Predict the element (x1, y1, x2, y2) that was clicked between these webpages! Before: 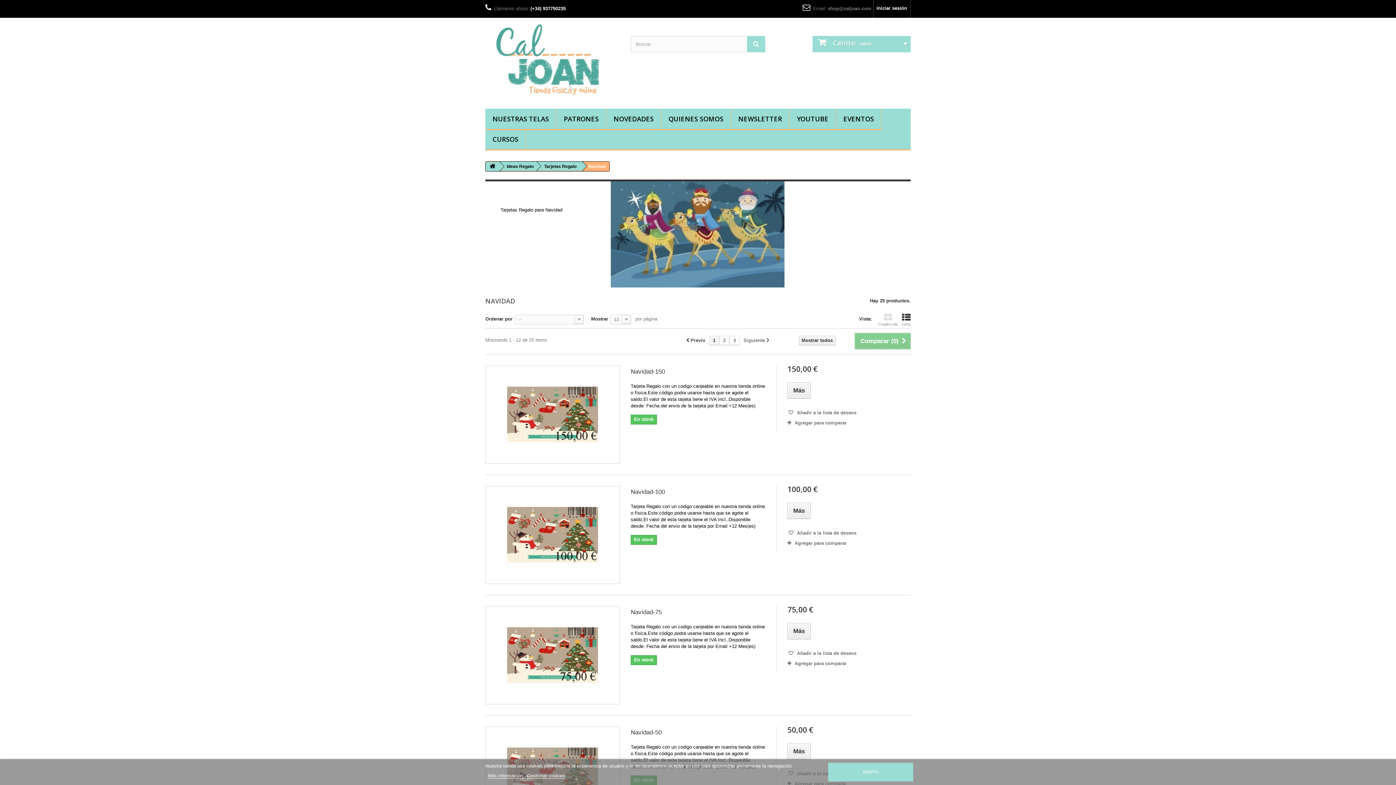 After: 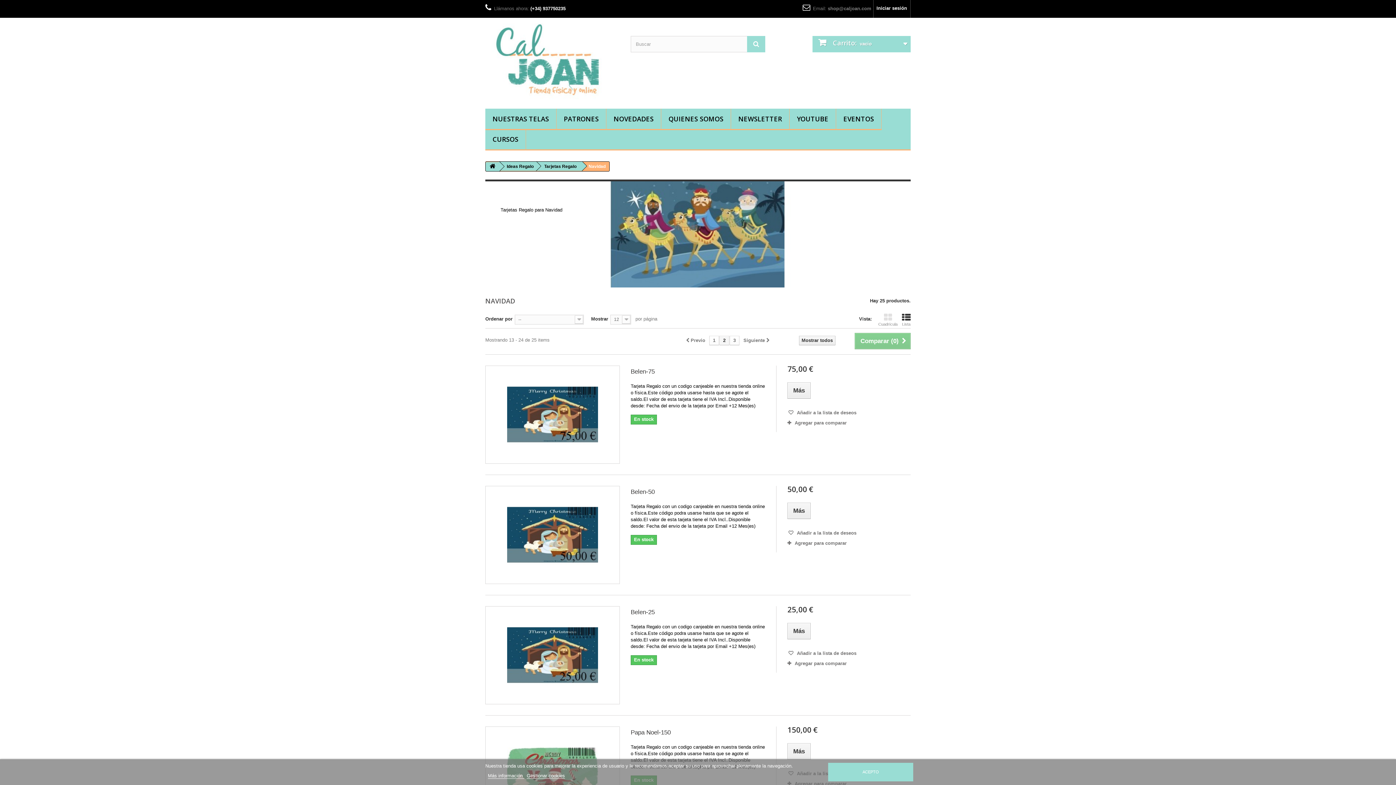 Action: label: Siguiente  bbox: (743, 336, 769, 345)